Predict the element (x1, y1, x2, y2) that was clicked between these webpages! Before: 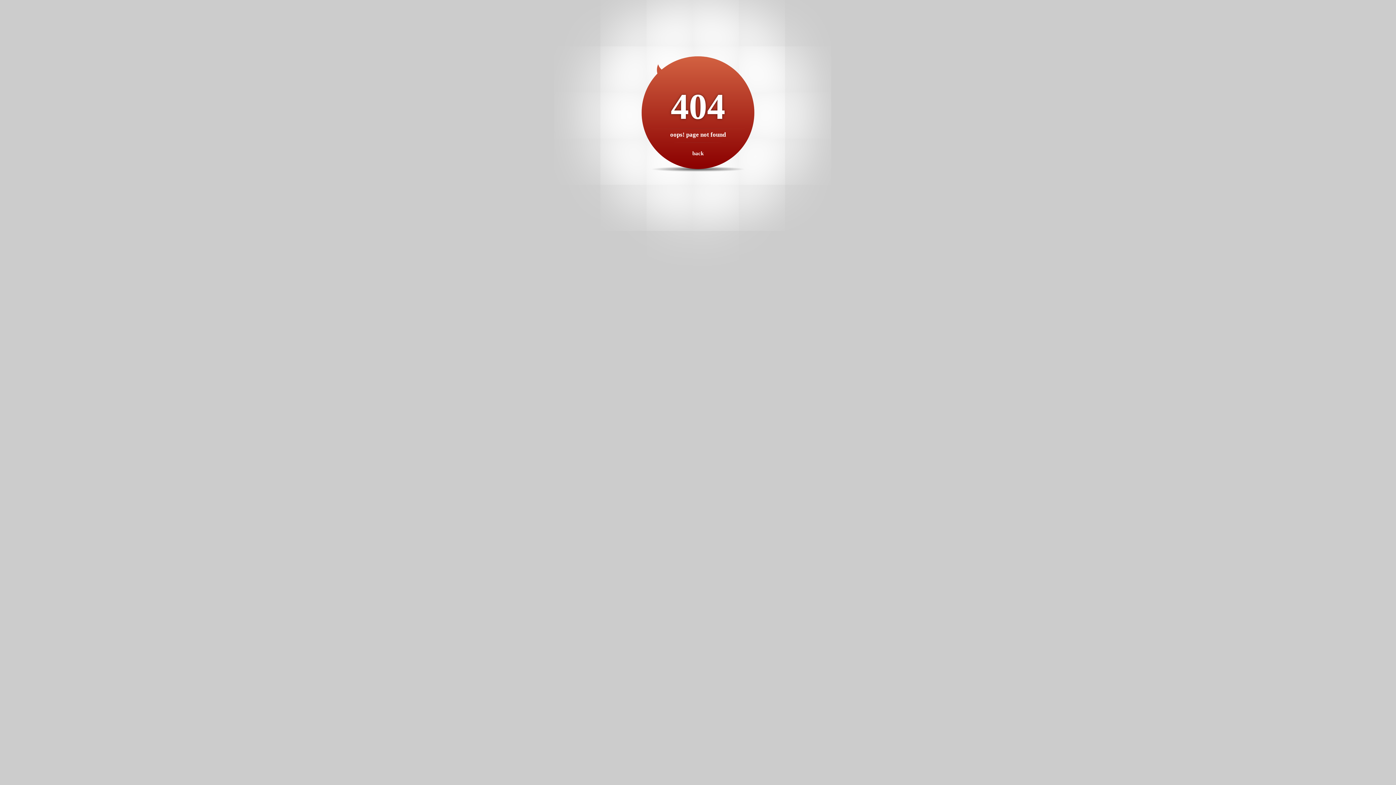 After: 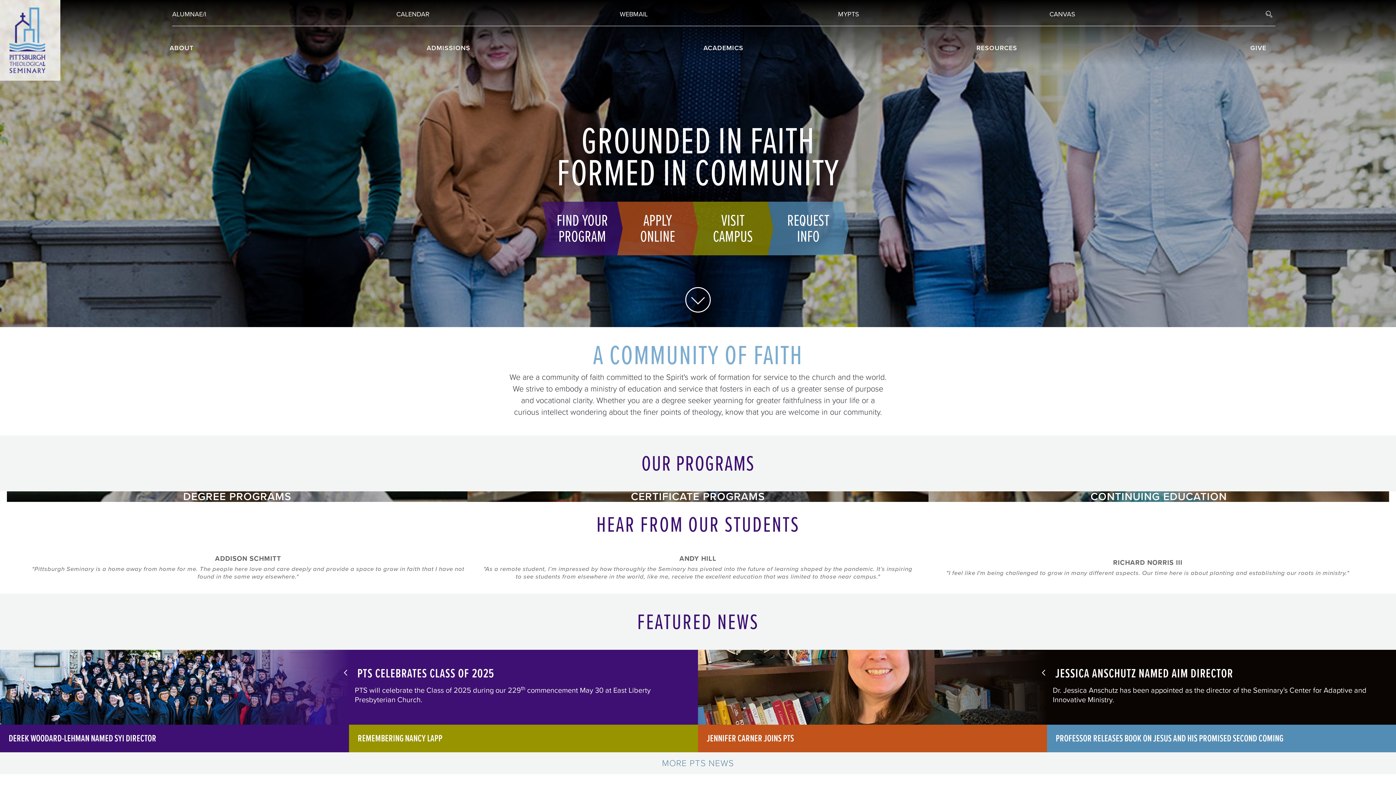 Action: bbox: (692, 150, 703, 156) label: back